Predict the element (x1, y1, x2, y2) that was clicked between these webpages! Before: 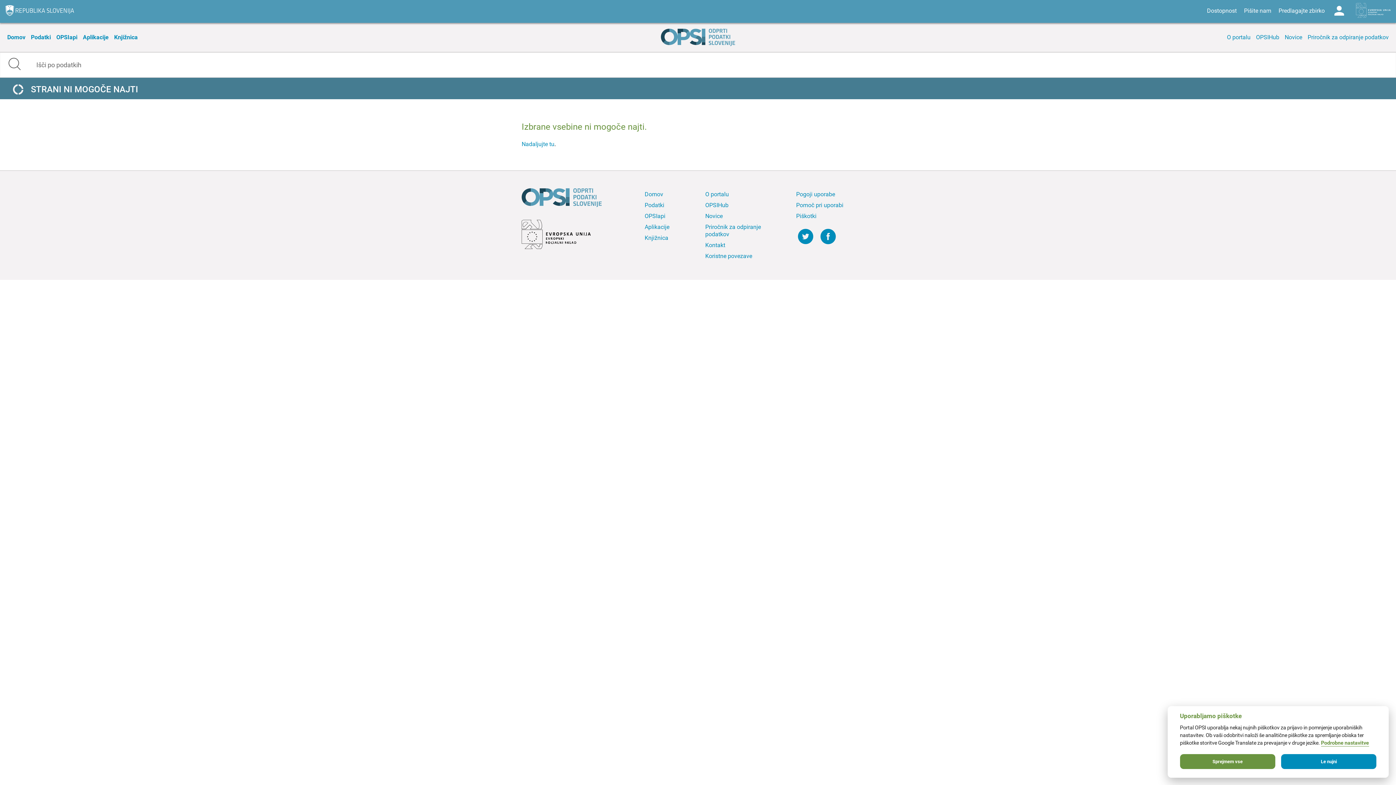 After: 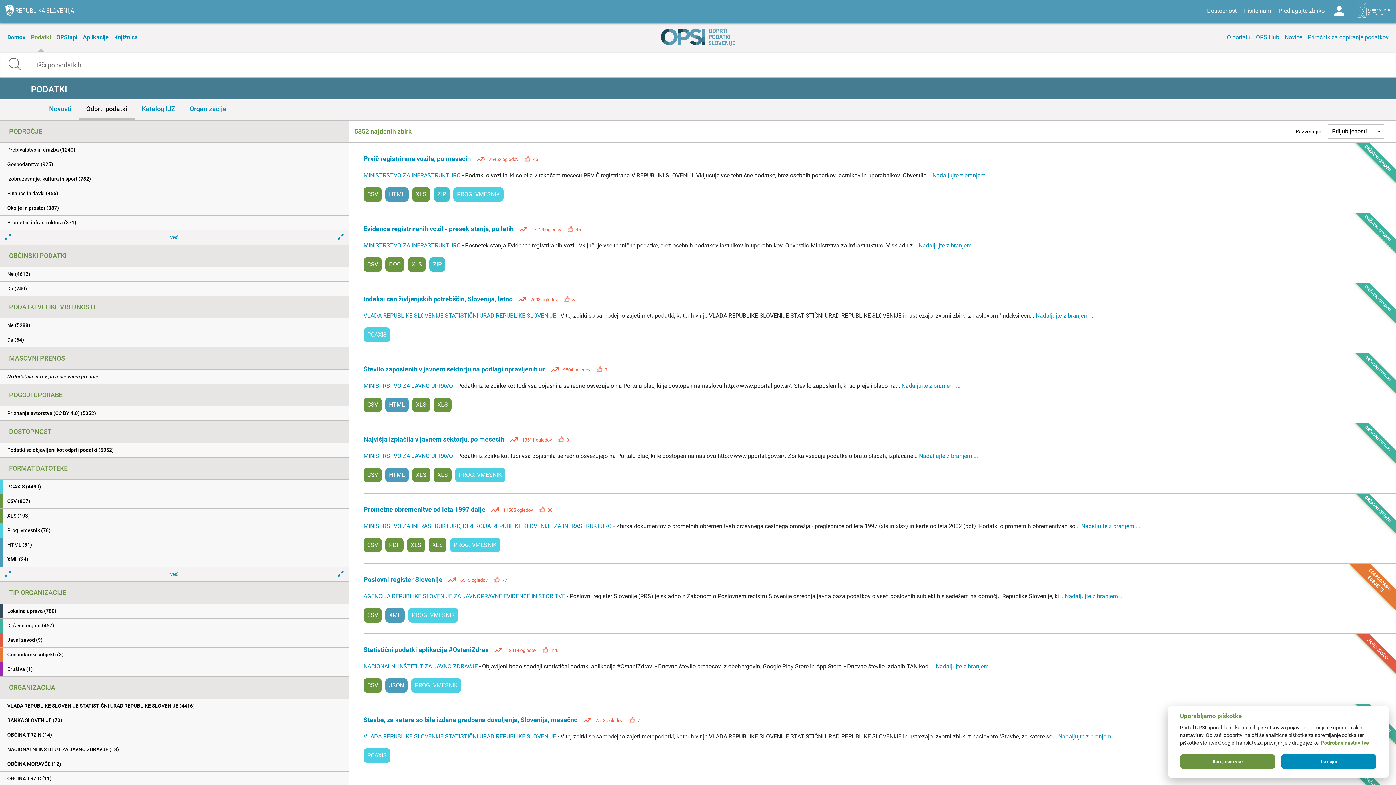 Action: bbox: (643, 200, 692, 210) label: Podatki